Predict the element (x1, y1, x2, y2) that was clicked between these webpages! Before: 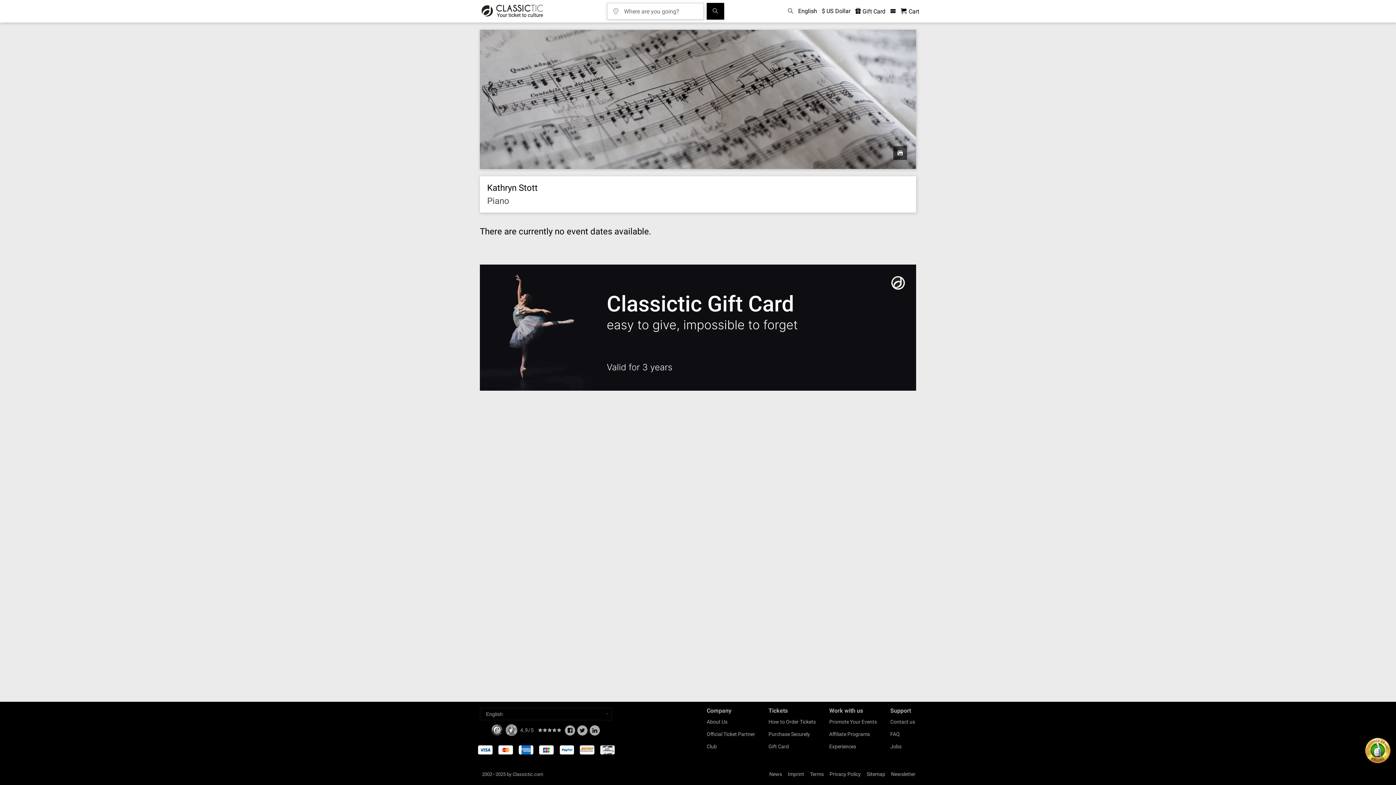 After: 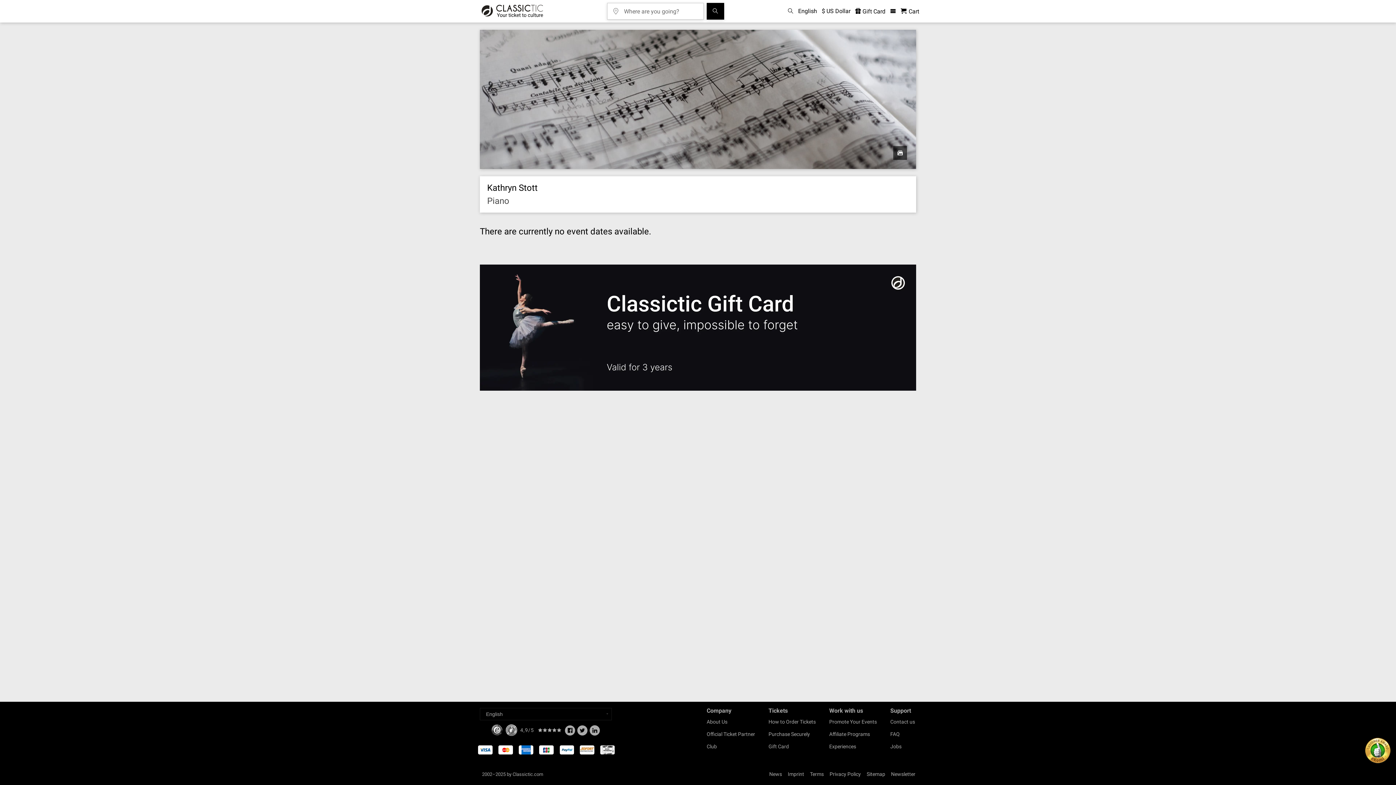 Action: label: Facebook bbox: (564, 730, 575, 736)